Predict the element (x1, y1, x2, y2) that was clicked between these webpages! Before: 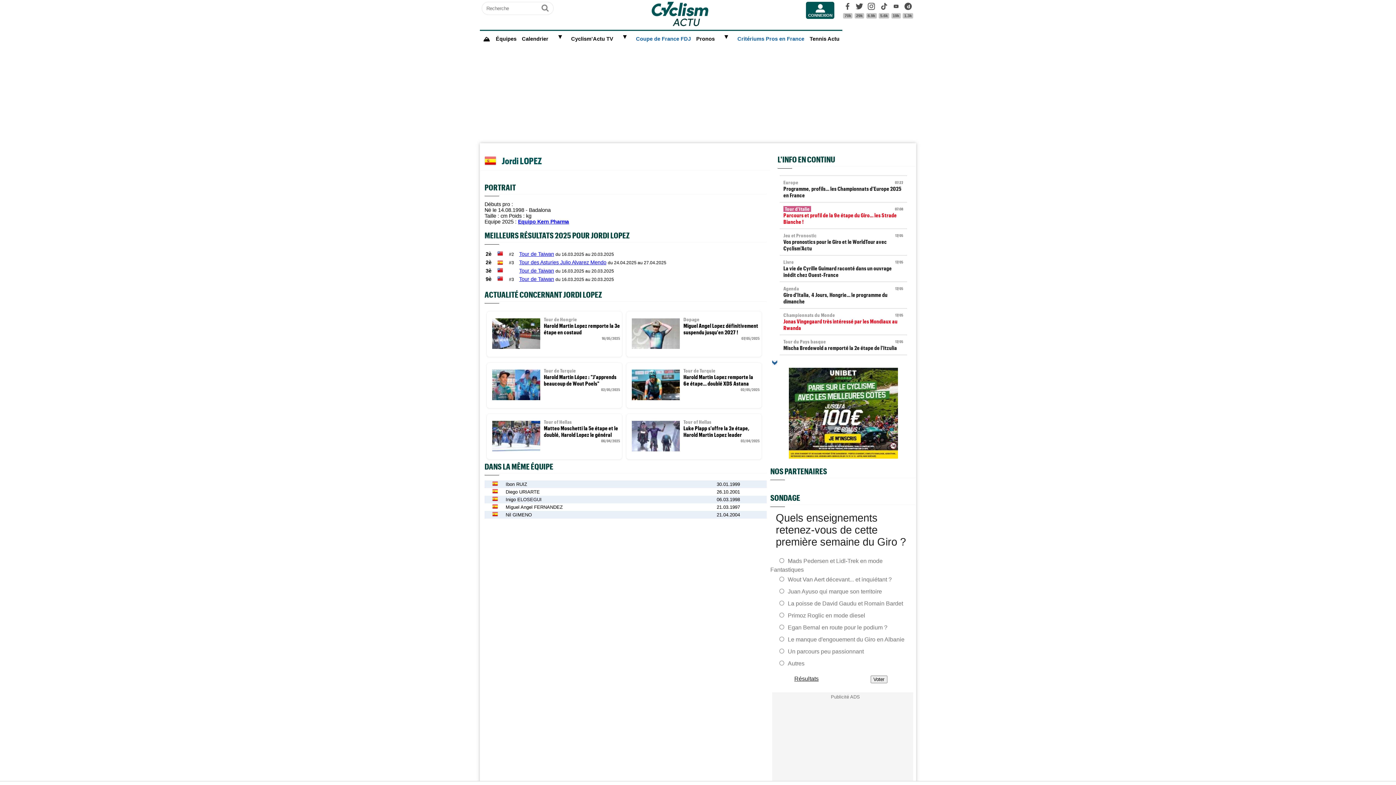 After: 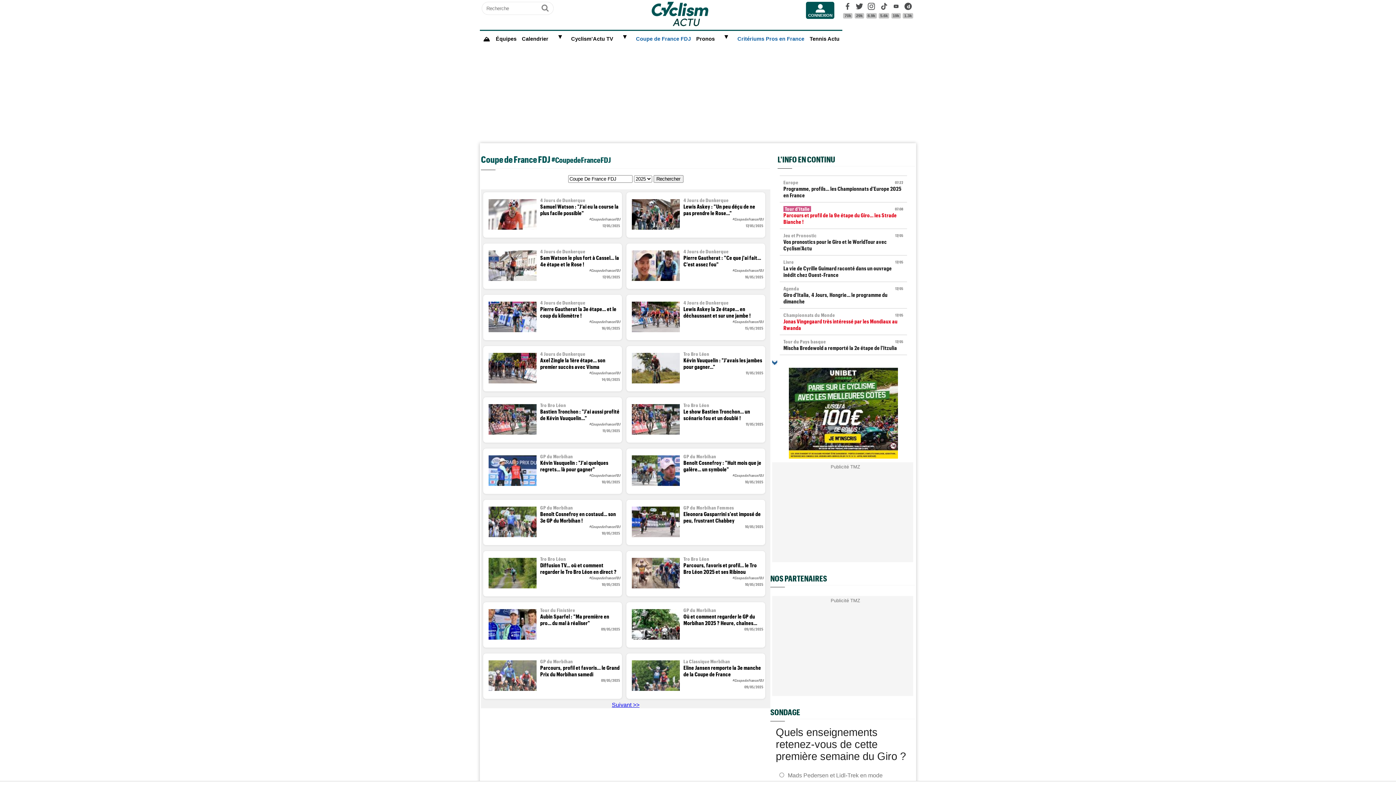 Action: bbox: (633, 30, 693, 47) label: Coupe de France FDJ